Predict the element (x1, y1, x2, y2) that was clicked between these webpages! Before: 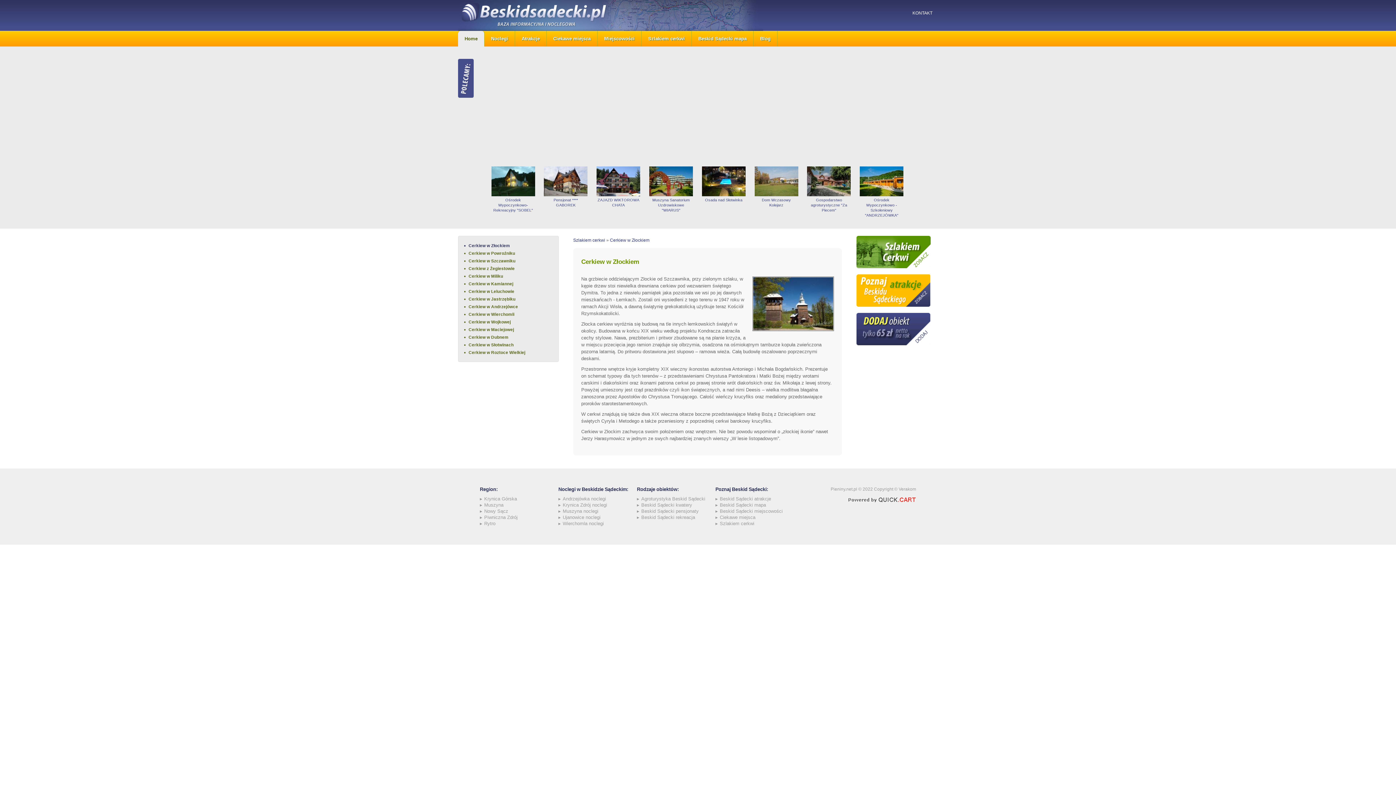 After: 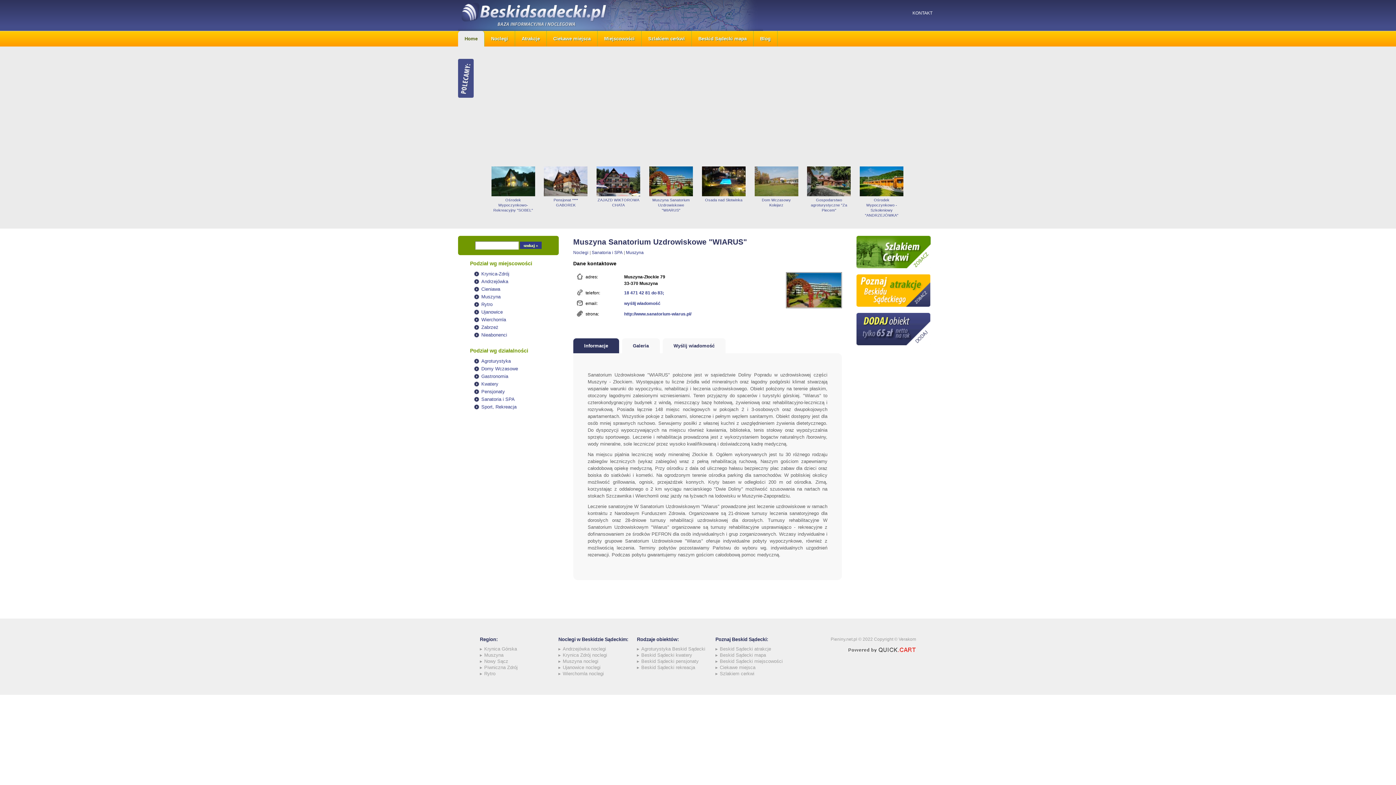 Action: label: Muszyna Sanatorium Uzdrowiskowe "WIARUS" bbox: (649, 197, 693, 212)